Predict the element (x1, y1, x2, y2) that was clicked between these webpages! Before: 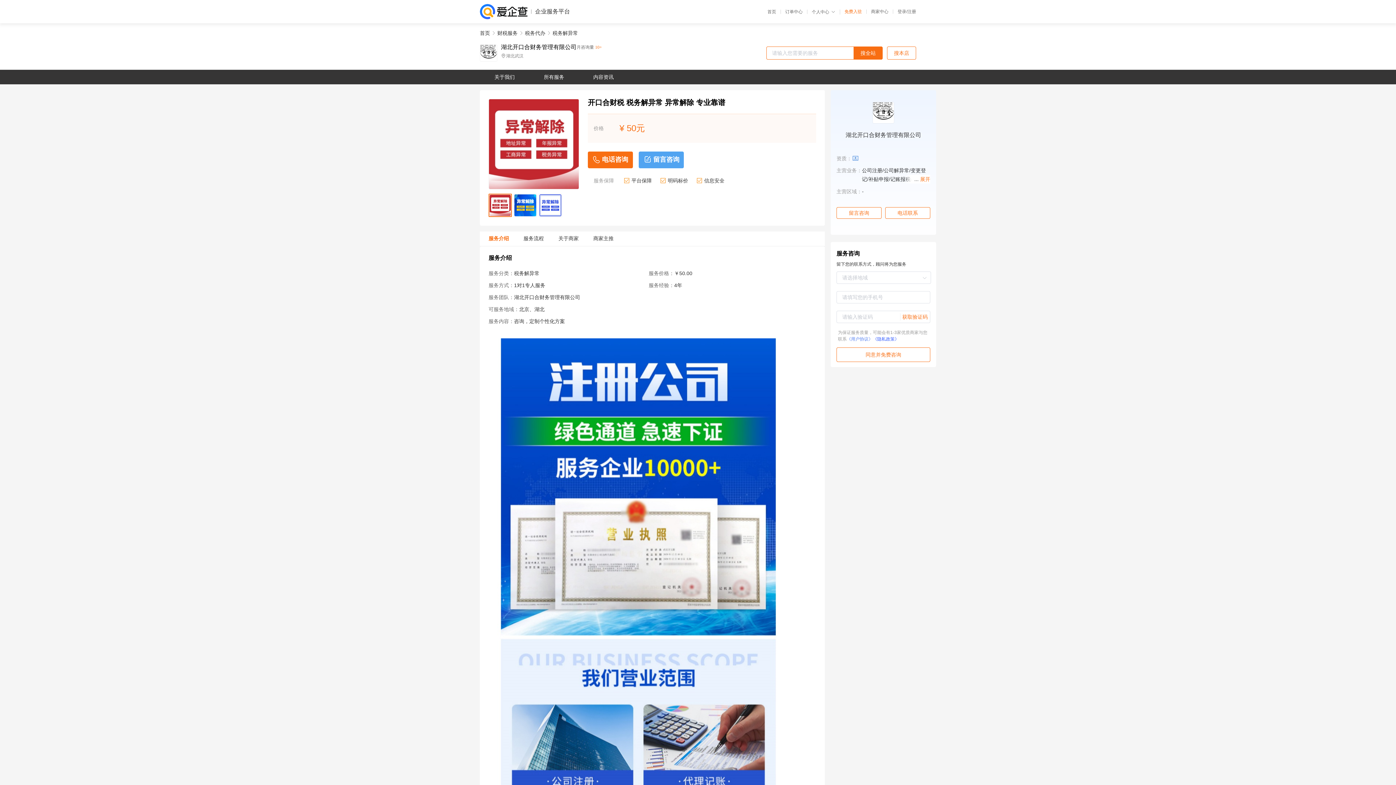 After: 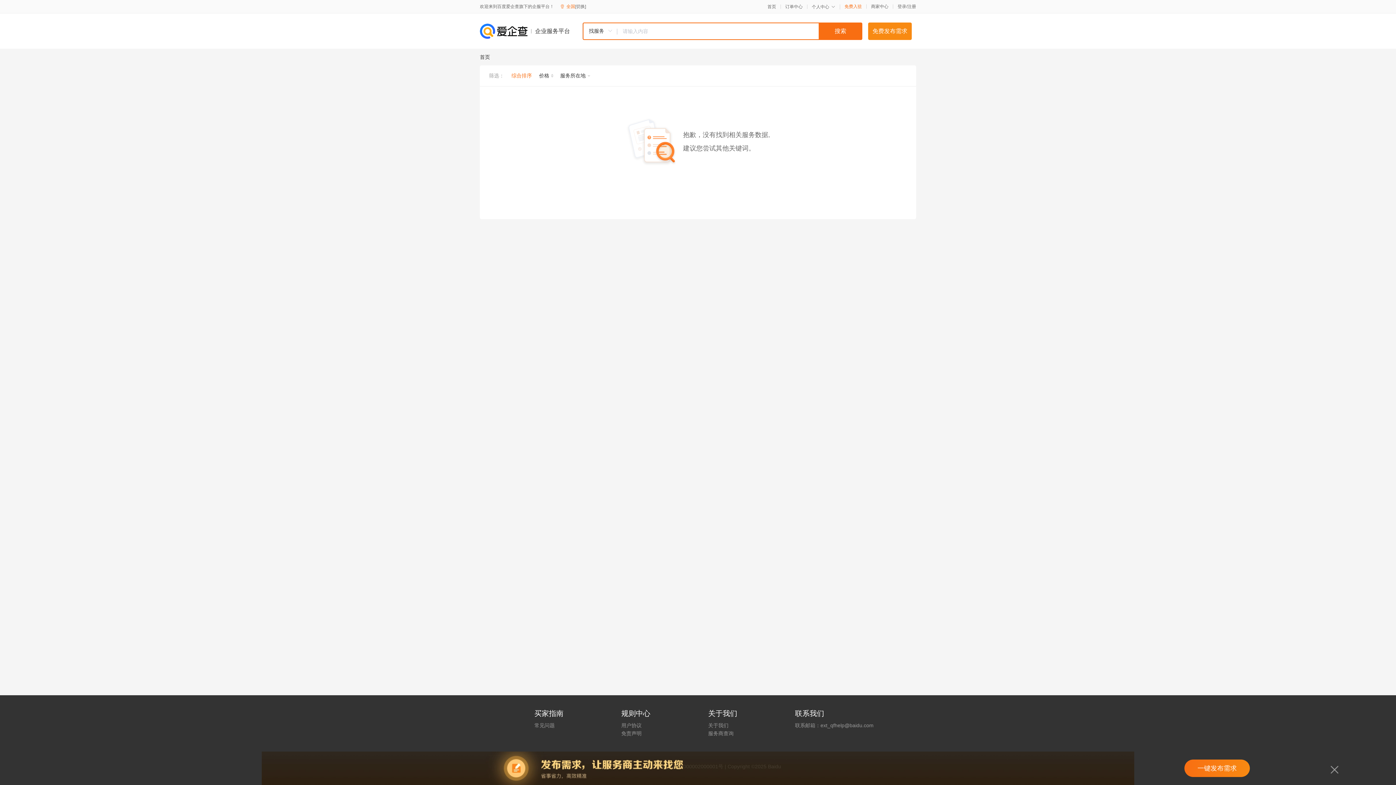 Action: label: 搜全站 bbox: (853, 46, 882, 59)